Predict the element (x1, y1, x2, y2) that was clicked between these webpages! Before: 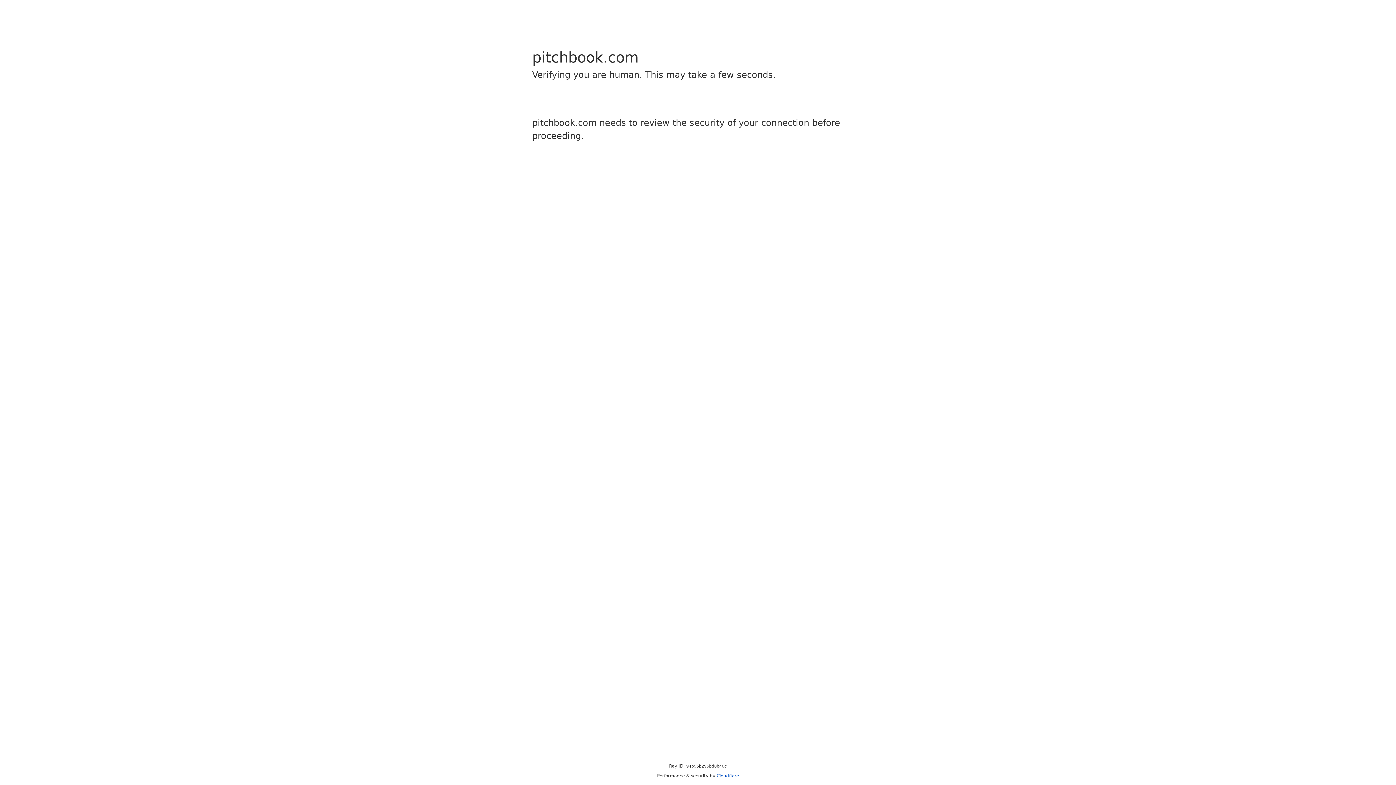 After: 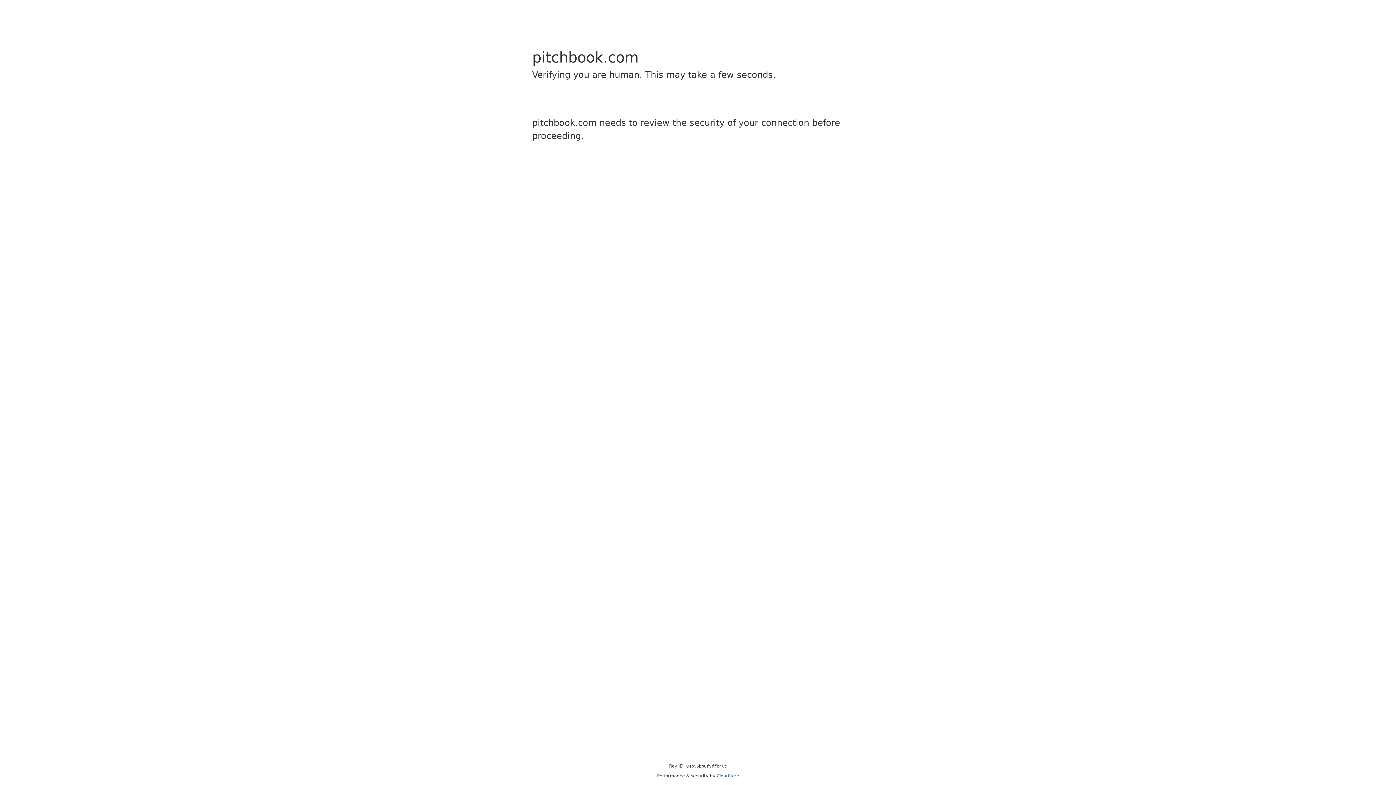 Action: bbox: (716, 773, 739, 778) label: Cloudflare